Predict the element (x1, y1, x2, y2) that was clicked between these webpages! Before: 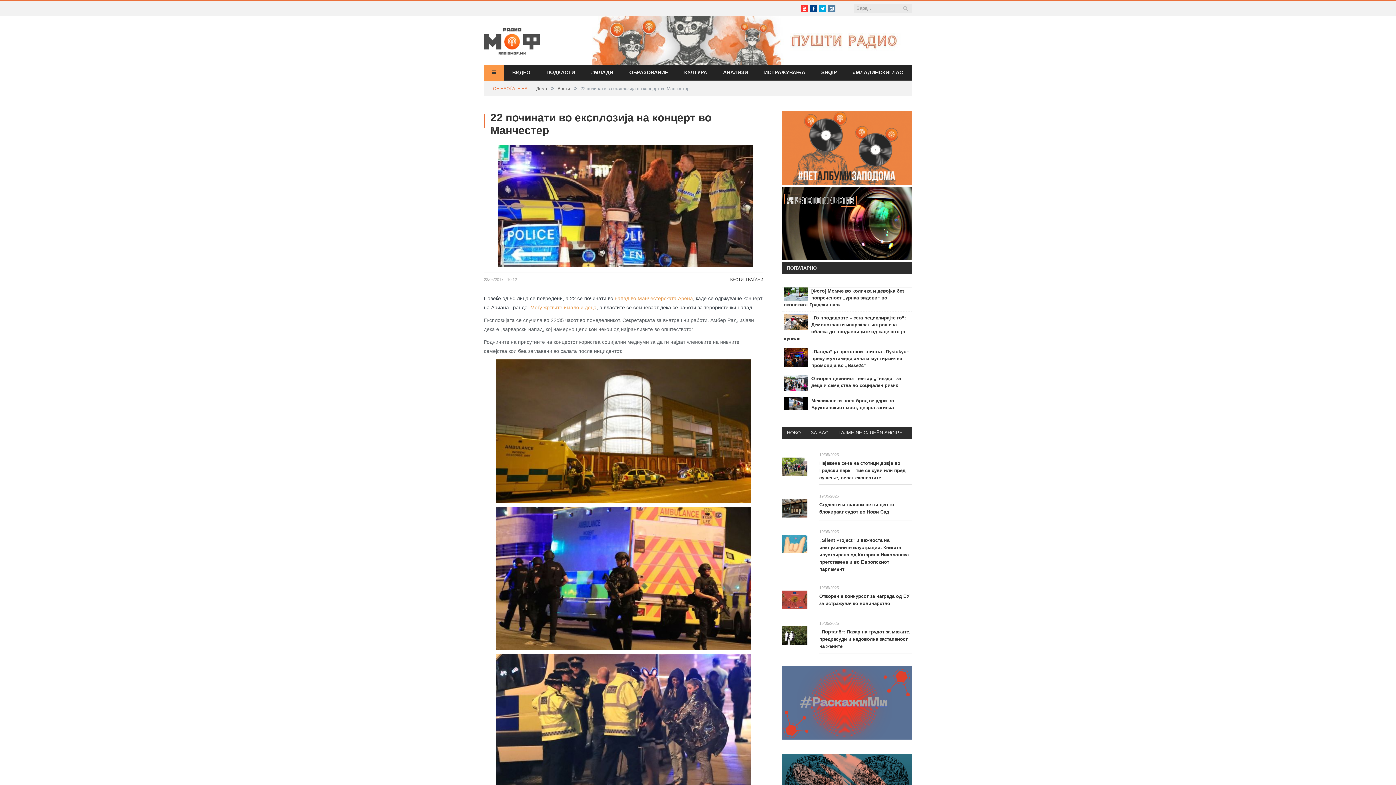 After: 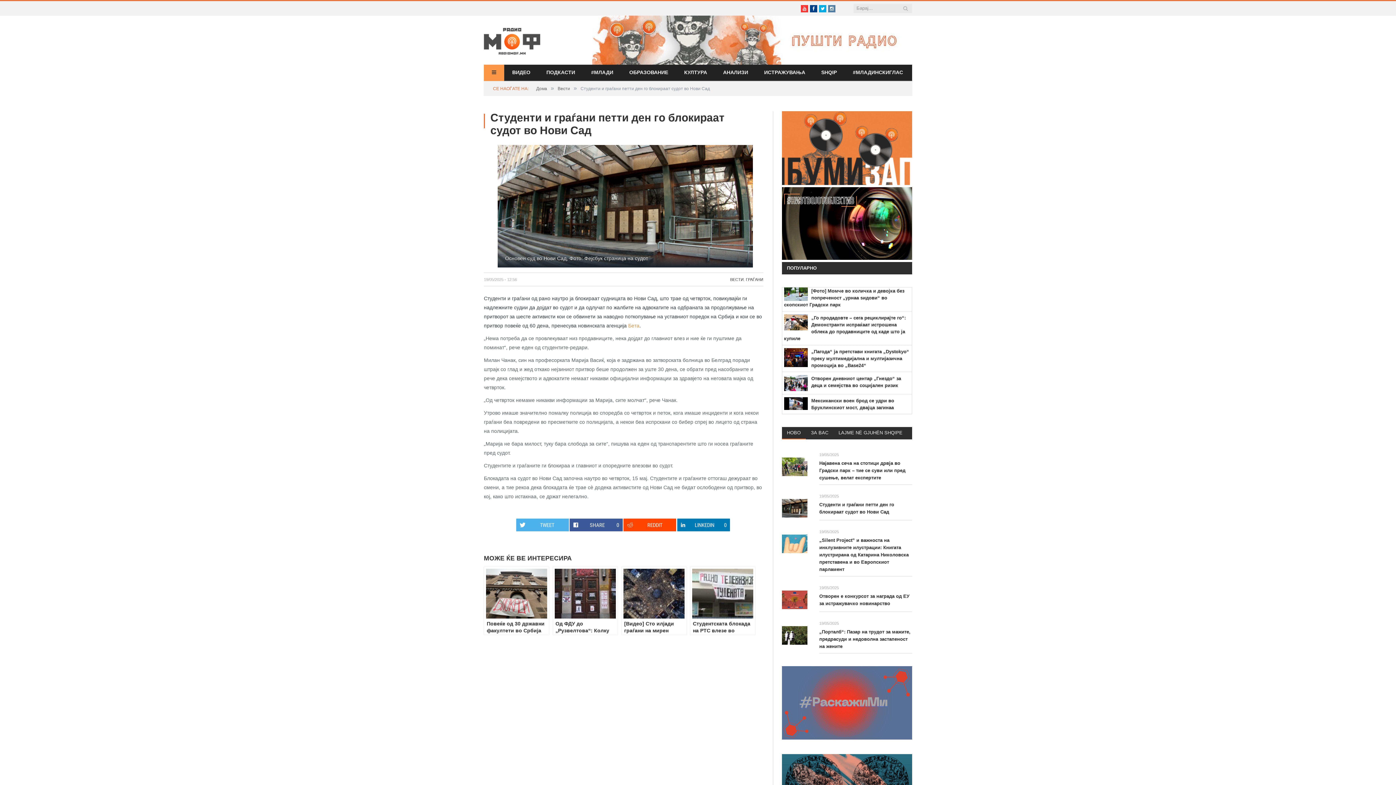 Action: label: Студенти и граѓани петти ден го блокираат судот во Нови Сад bbox: (819, 501, 912, 515)